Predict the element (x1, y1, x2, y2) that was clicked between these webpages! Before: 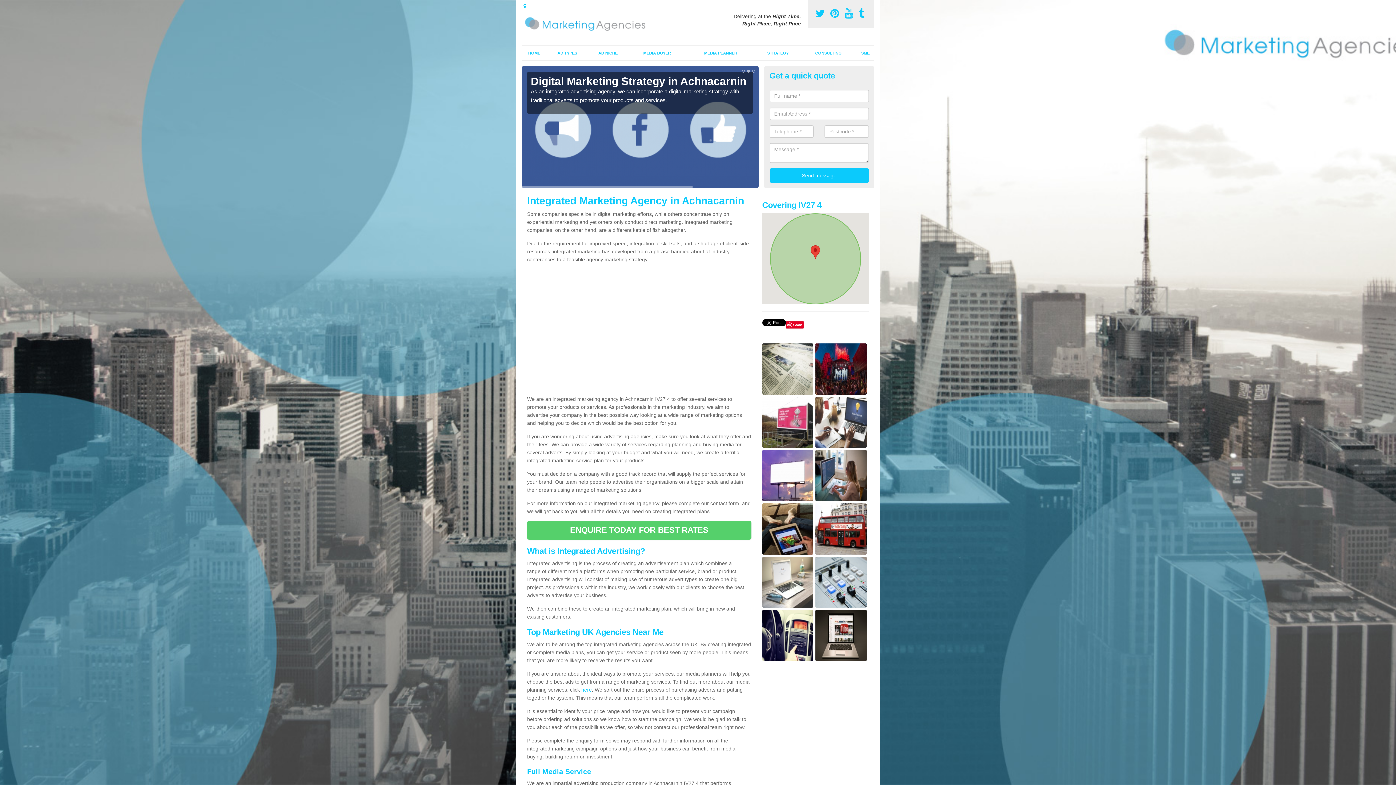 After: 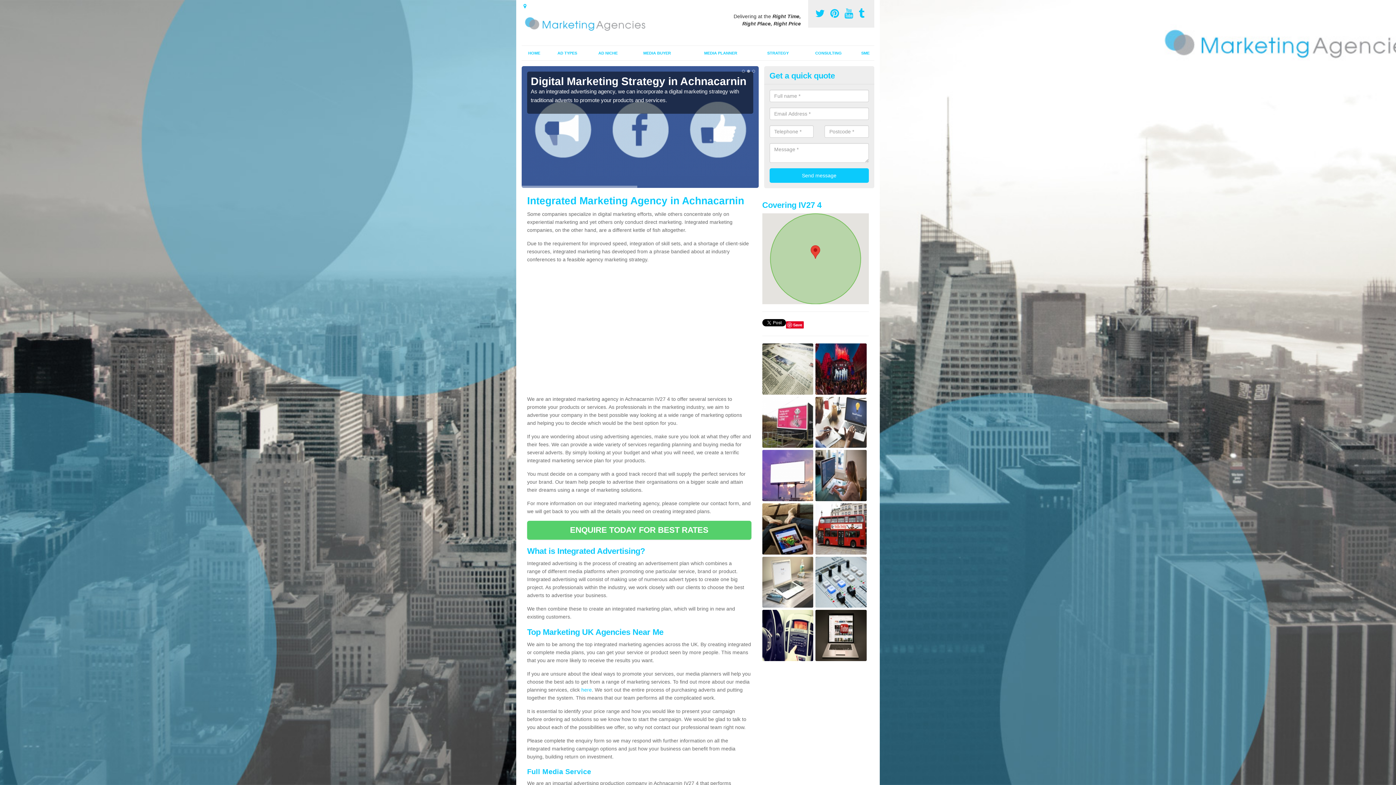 Action: bbox: (830, 8, 841, 19) label:  